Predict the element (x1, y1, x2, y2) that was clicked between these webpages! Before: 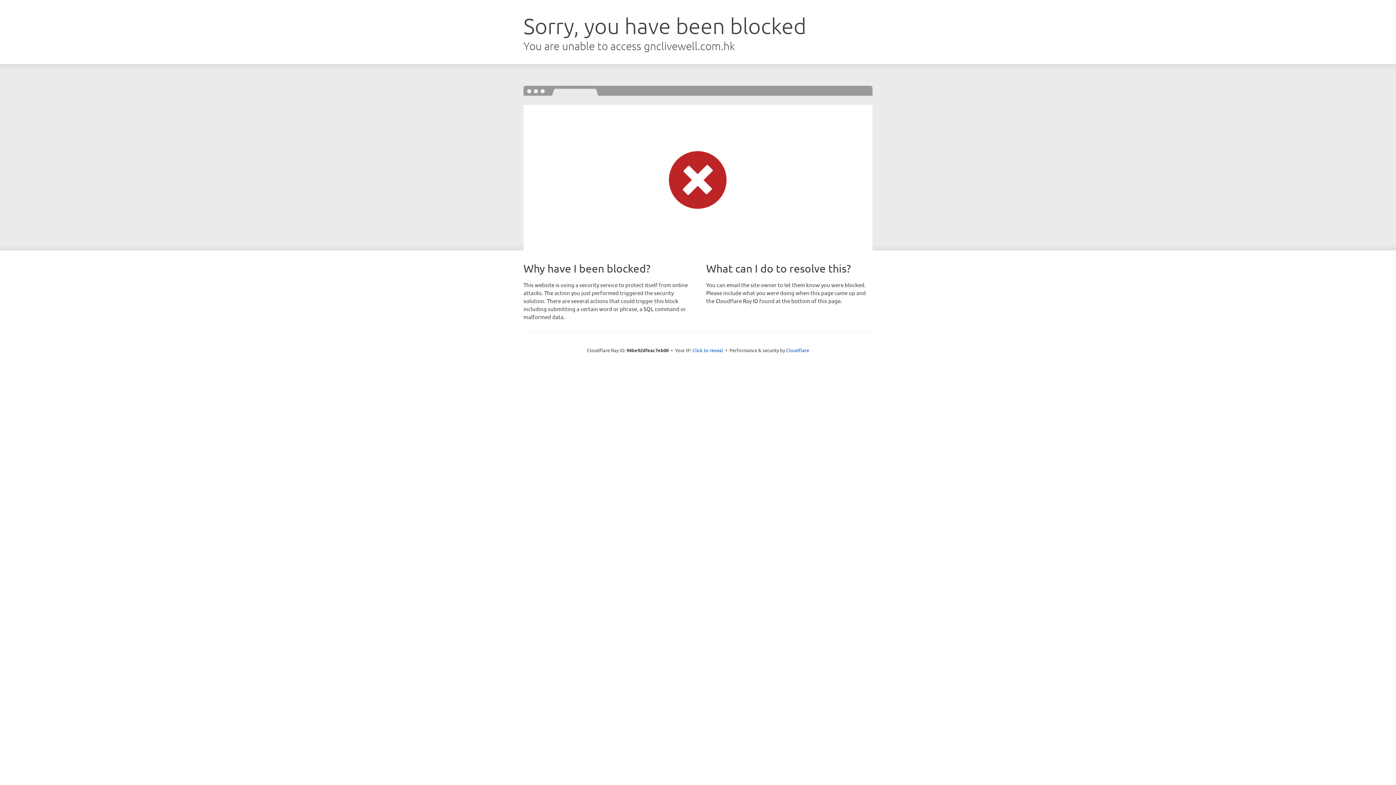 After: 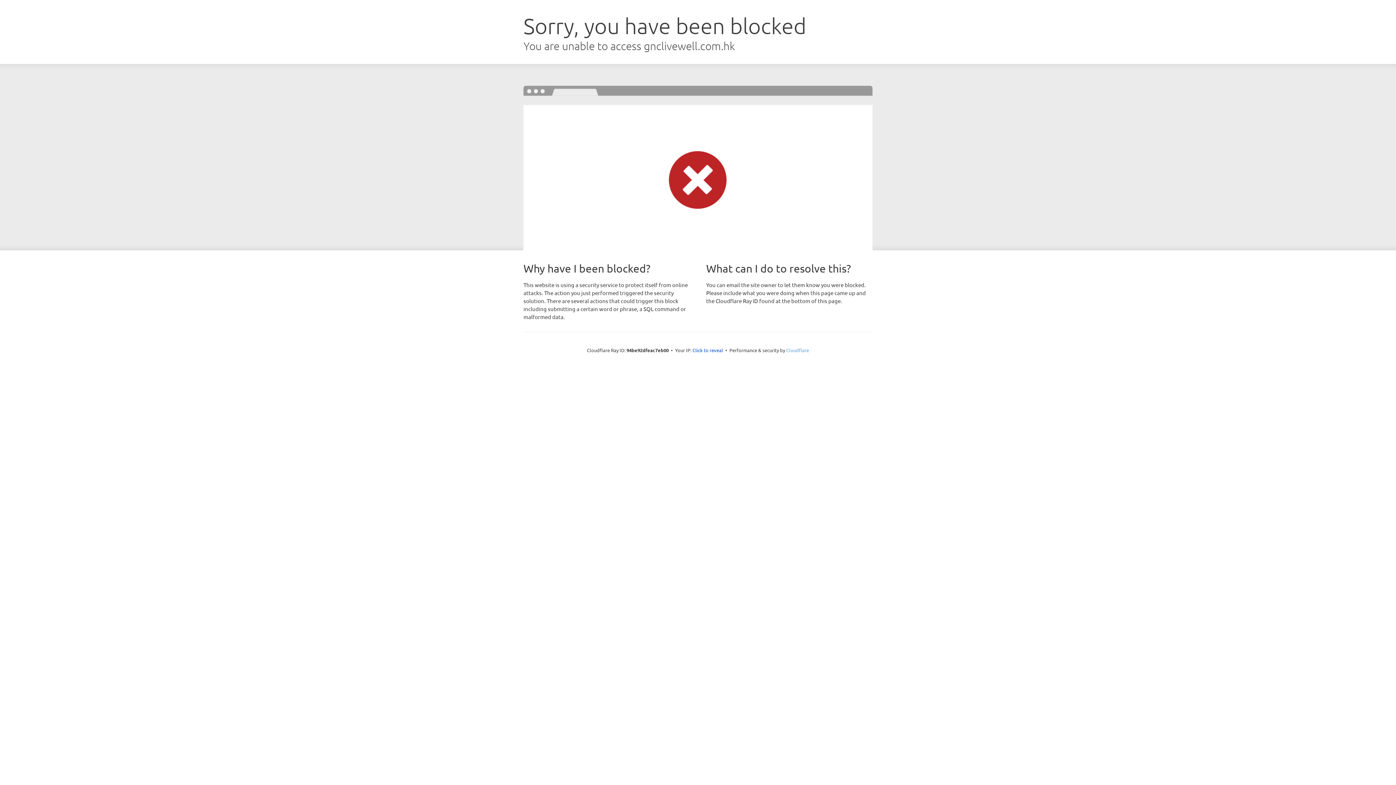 Action: bbox: (786, 347, 809, 353) label: Cloudflare